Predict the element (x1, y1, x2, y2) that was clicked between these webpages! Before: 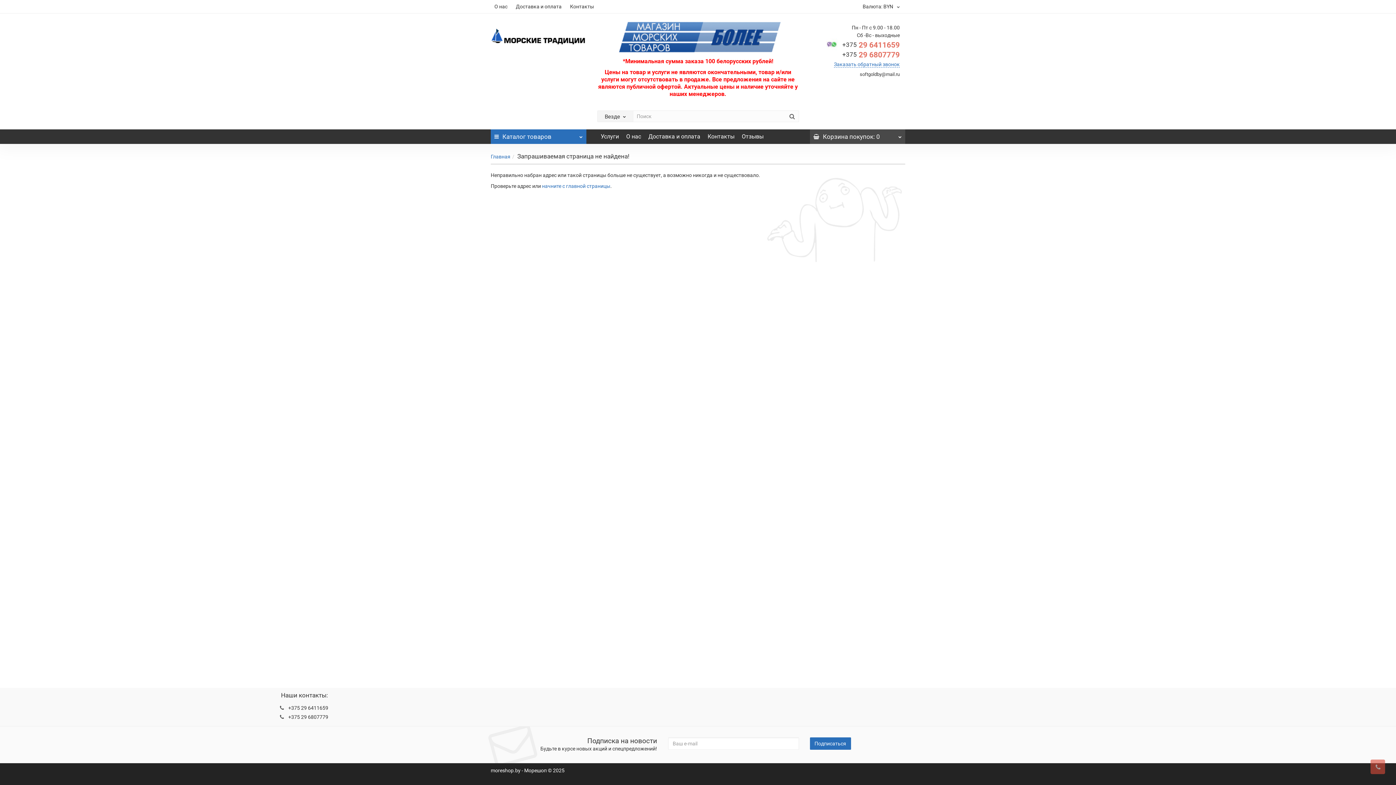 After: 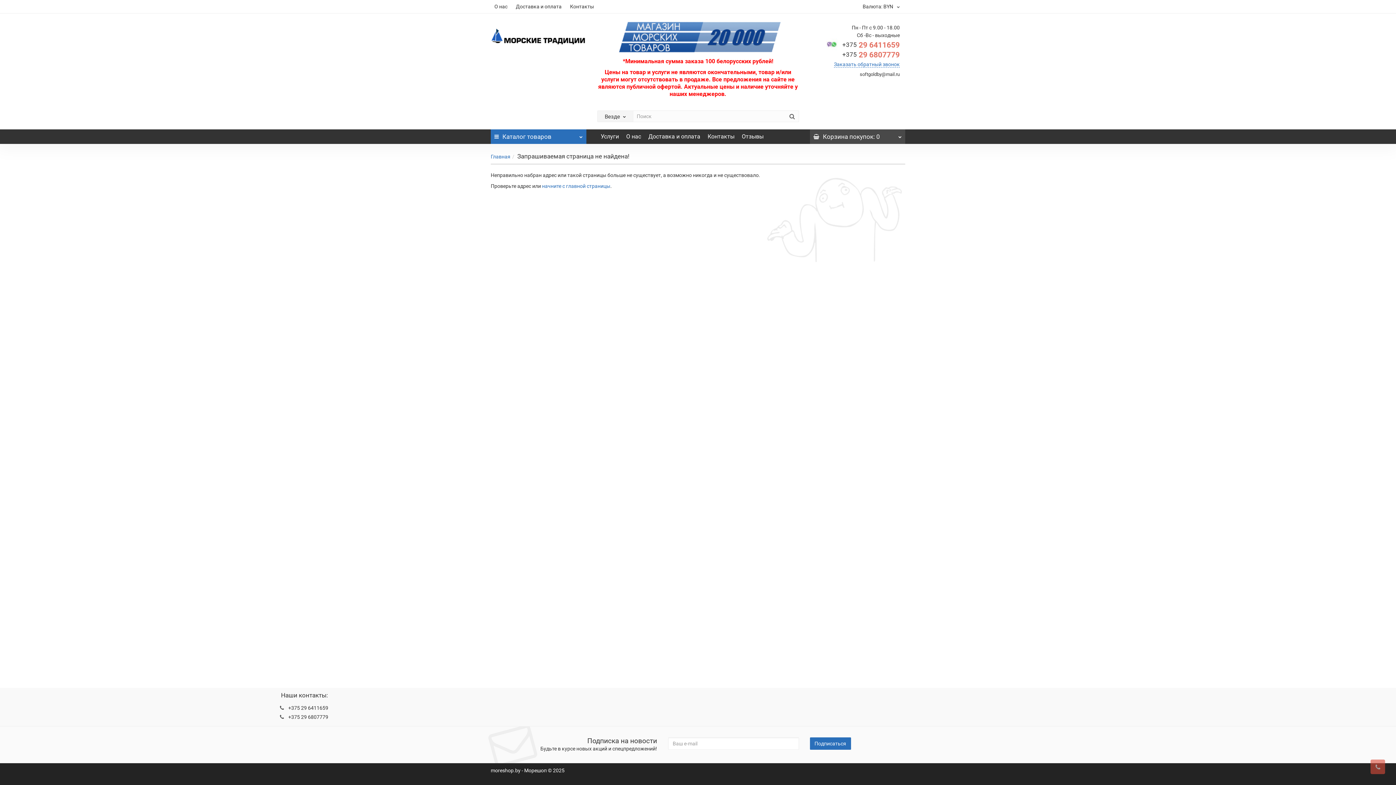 Action: label: Доставка и оплата bbox: (644, 129, 704, 144)